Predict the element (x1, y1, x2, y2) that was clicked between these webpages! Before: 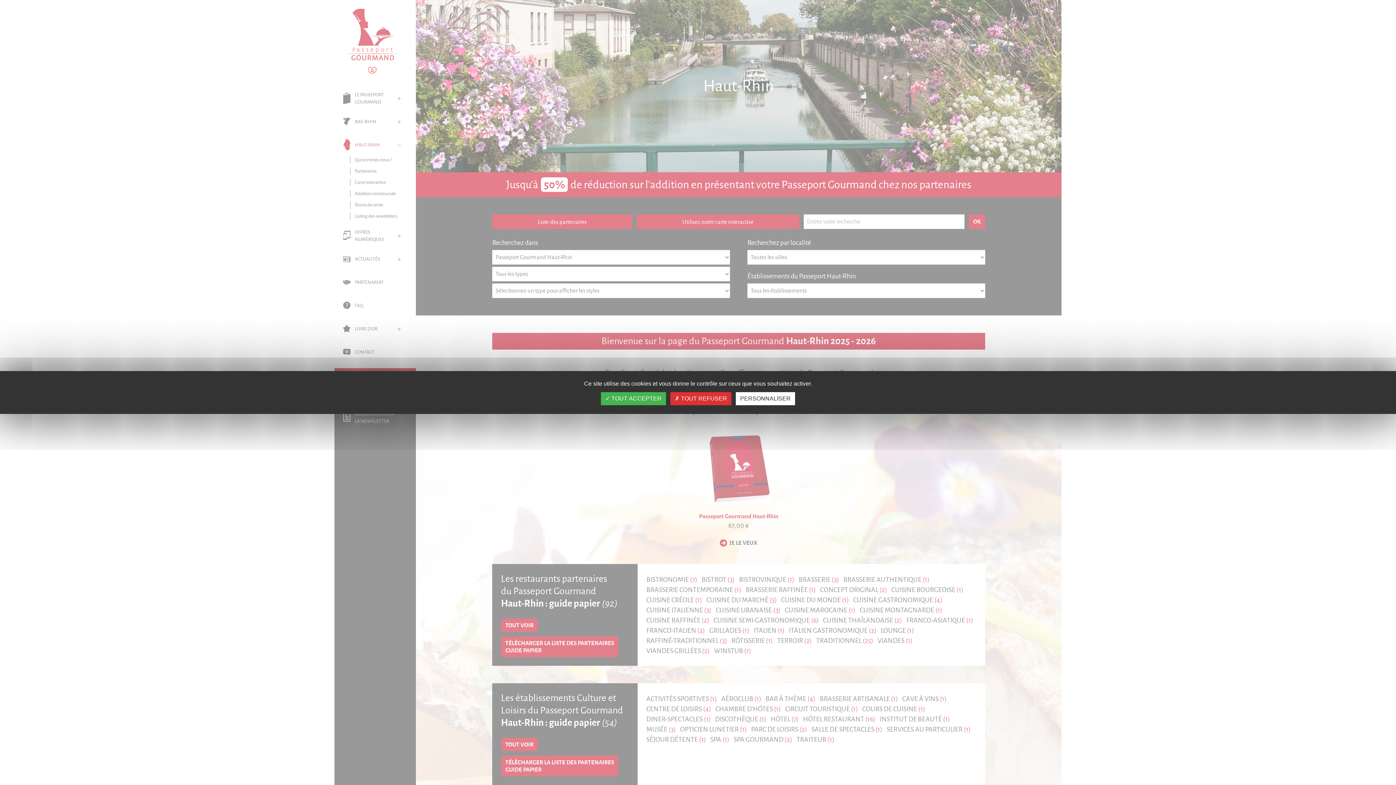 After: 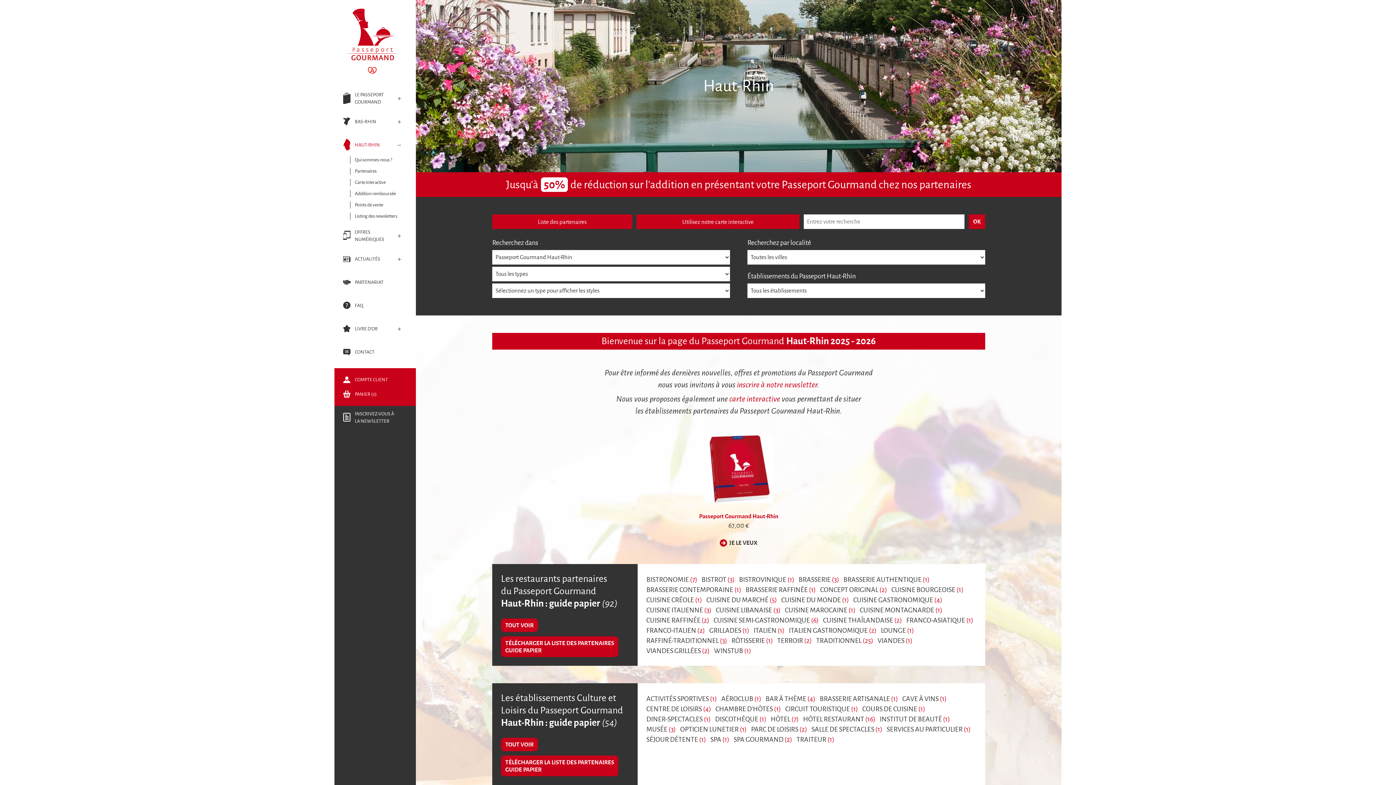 Action: label:  TOUT ACCEPTER bbox: (601, 392, 666, 405)